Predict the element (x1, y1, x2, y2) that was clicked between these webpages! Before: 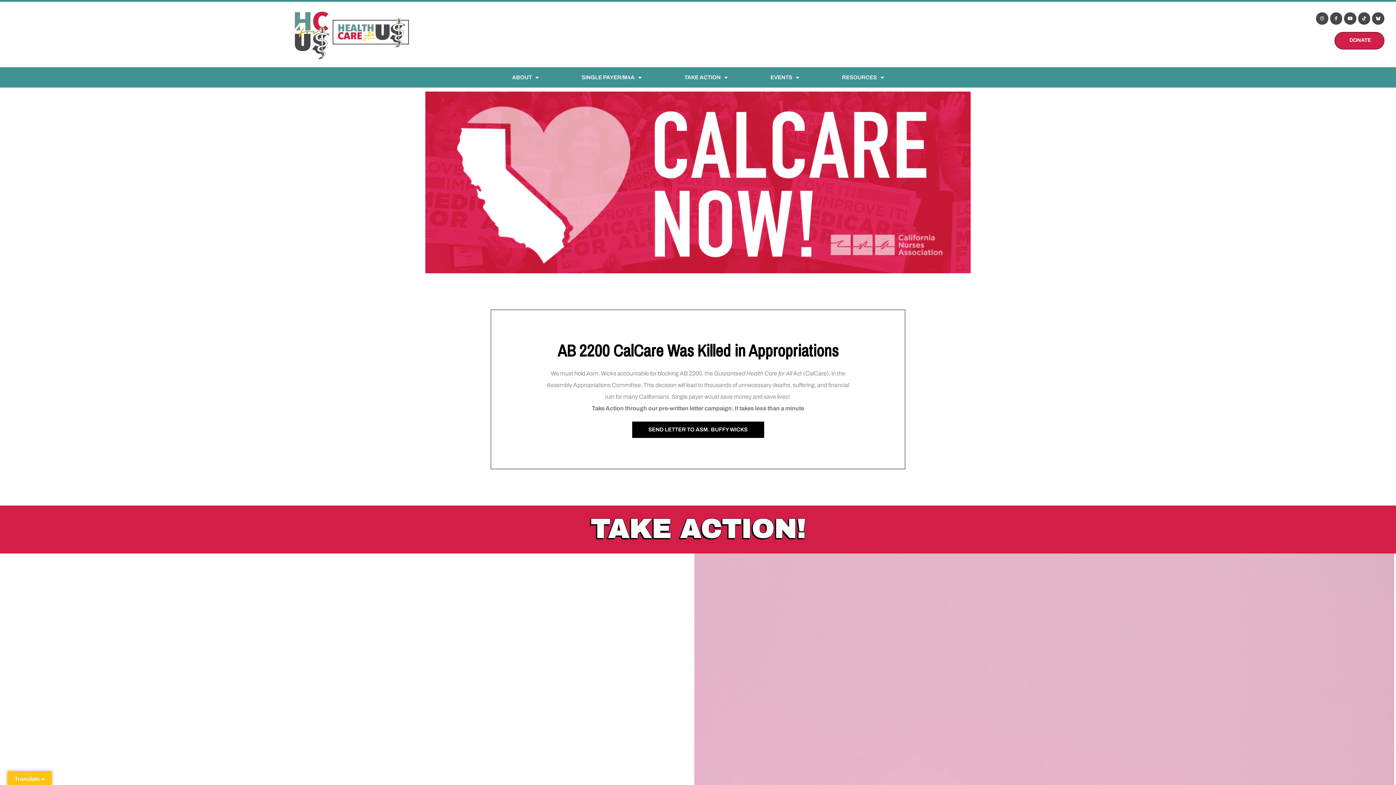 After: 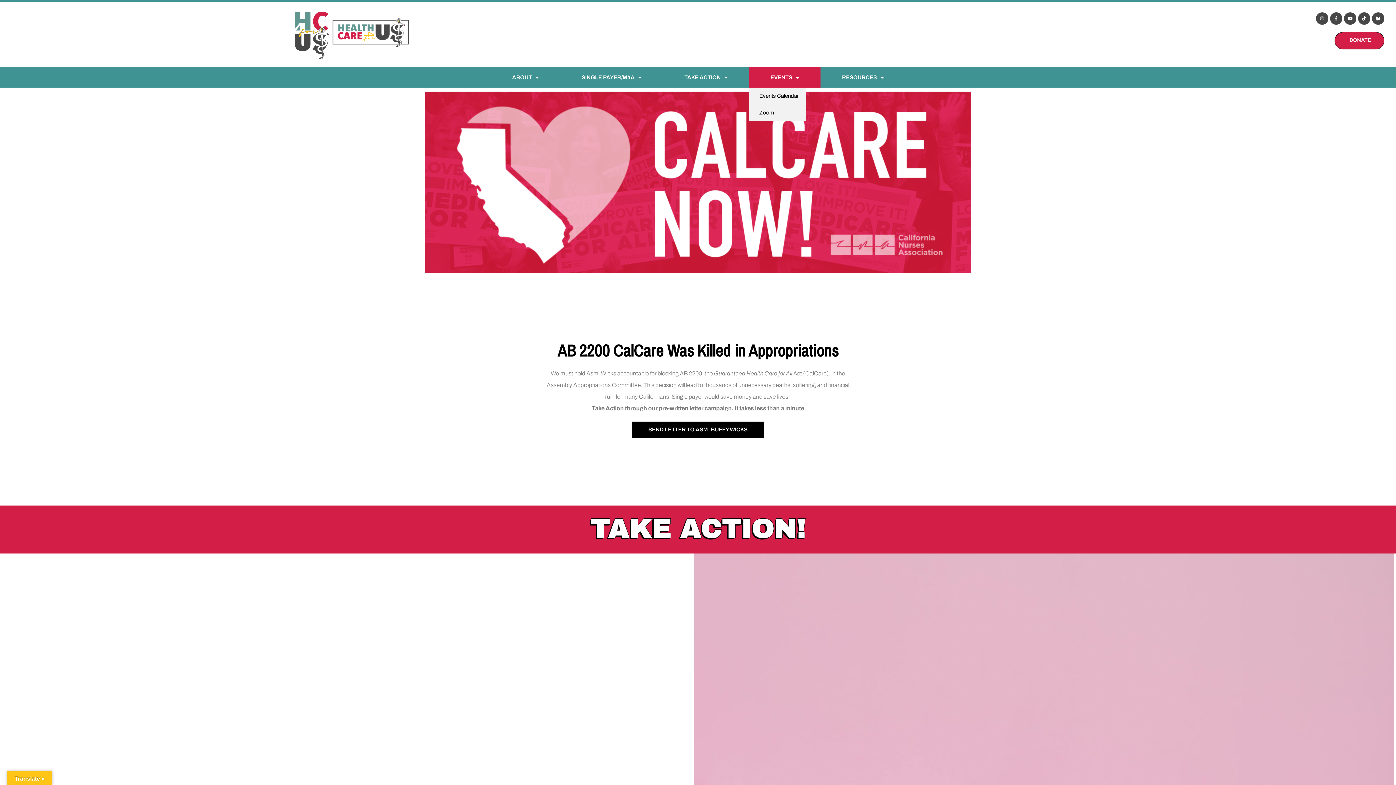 Action: bbox: (749, 67, 820, 87) label: EVENTS